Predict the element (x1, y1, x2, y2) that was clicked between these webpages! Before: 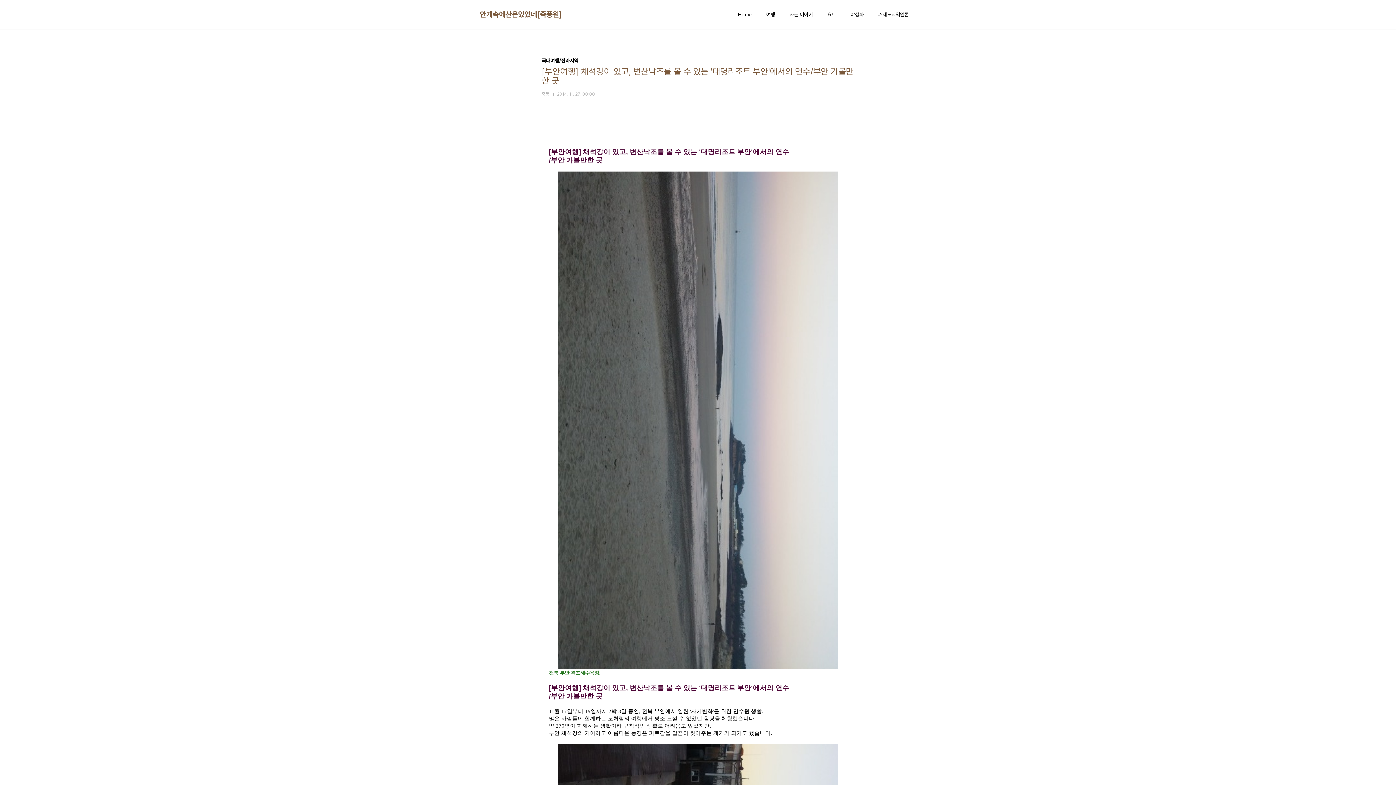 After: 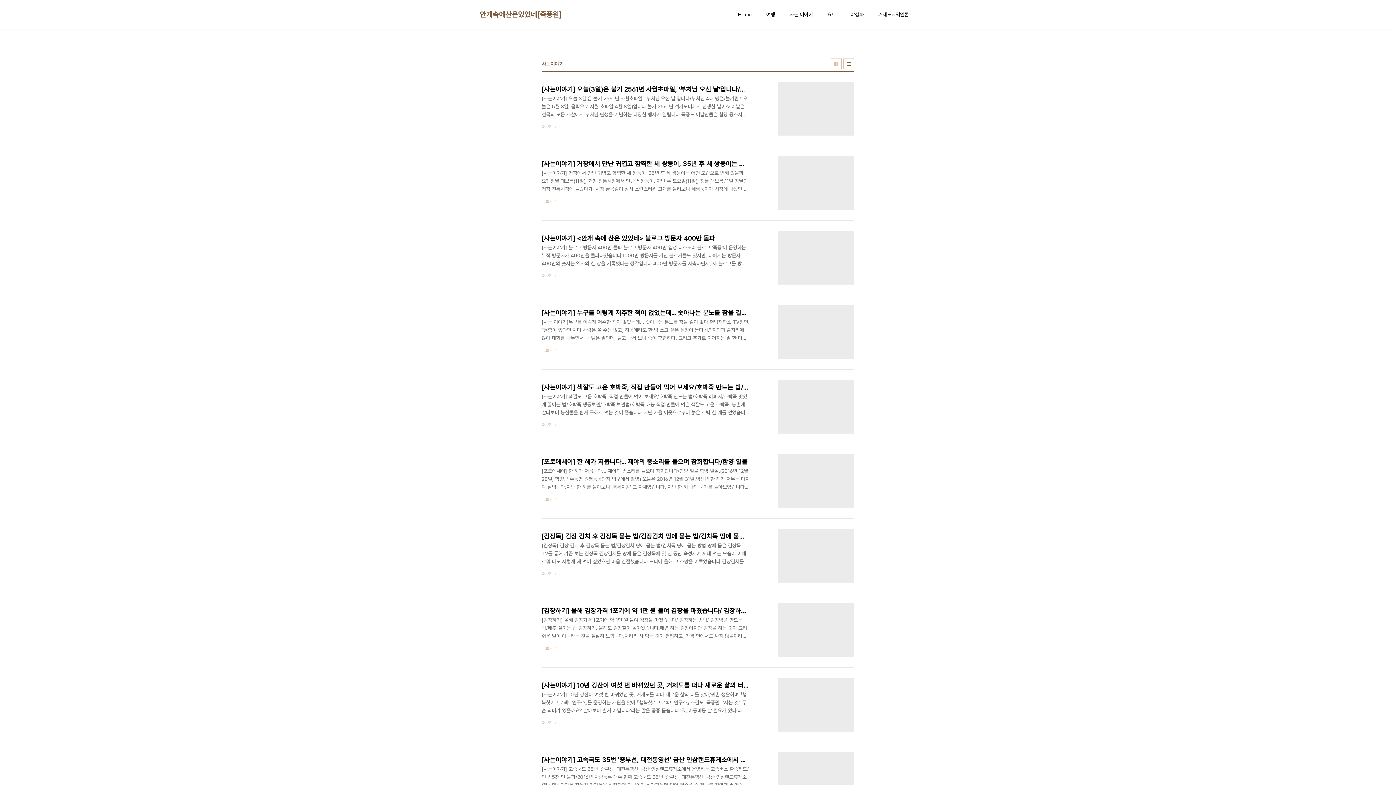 Action: bbox: (788, 9, 814, 19) label: 사는 이야기